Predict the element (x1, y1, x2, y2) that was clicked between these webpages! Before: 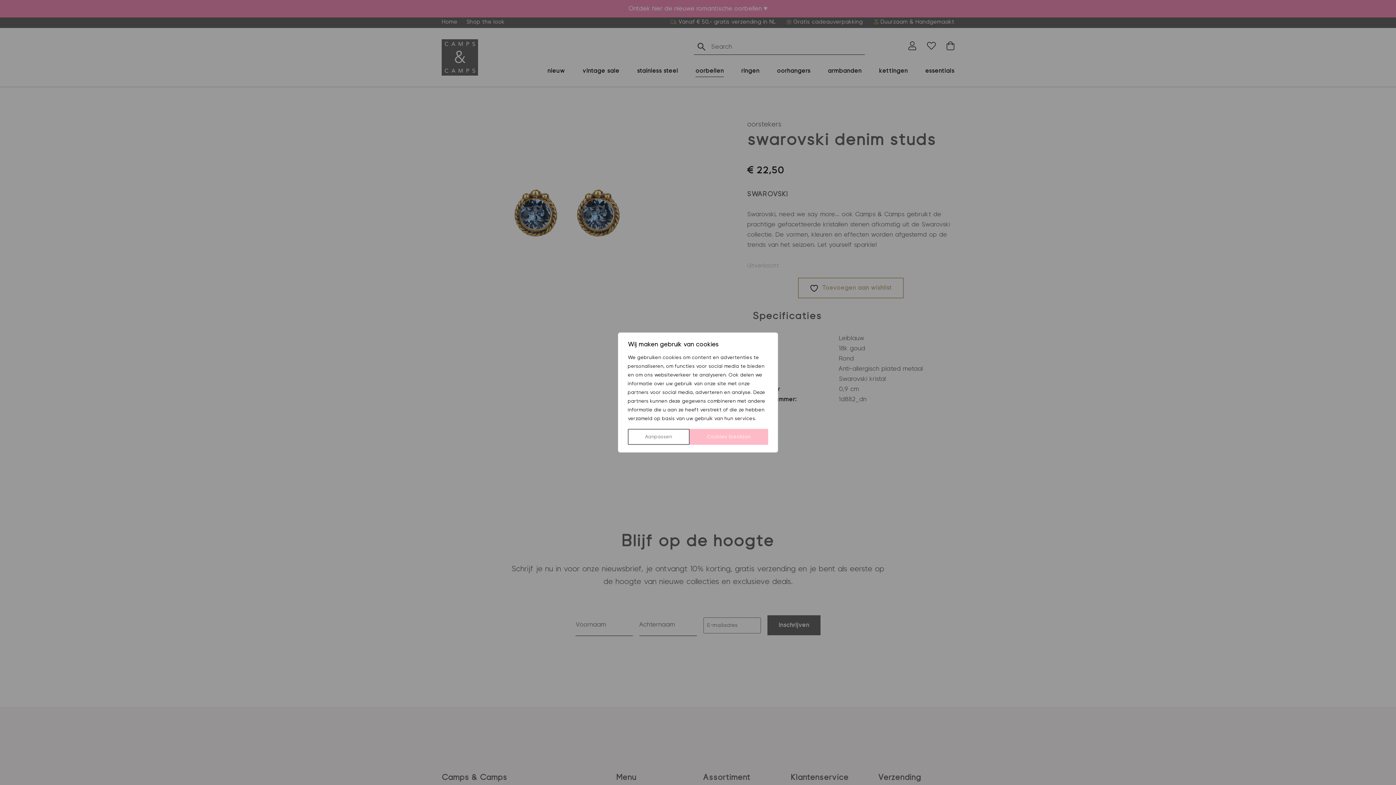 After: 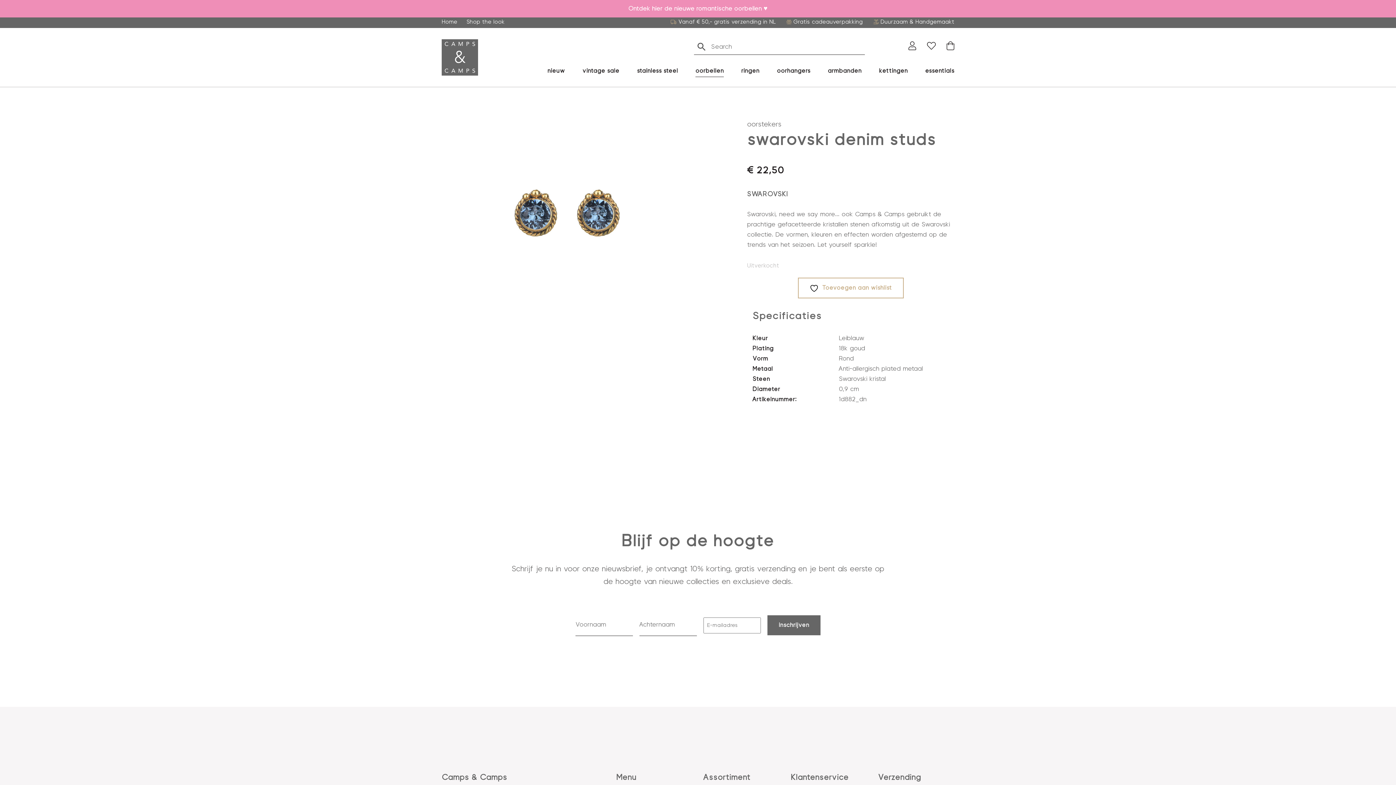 Action: label: Cookies toestaan bbox: (689, 429, 768, 445)